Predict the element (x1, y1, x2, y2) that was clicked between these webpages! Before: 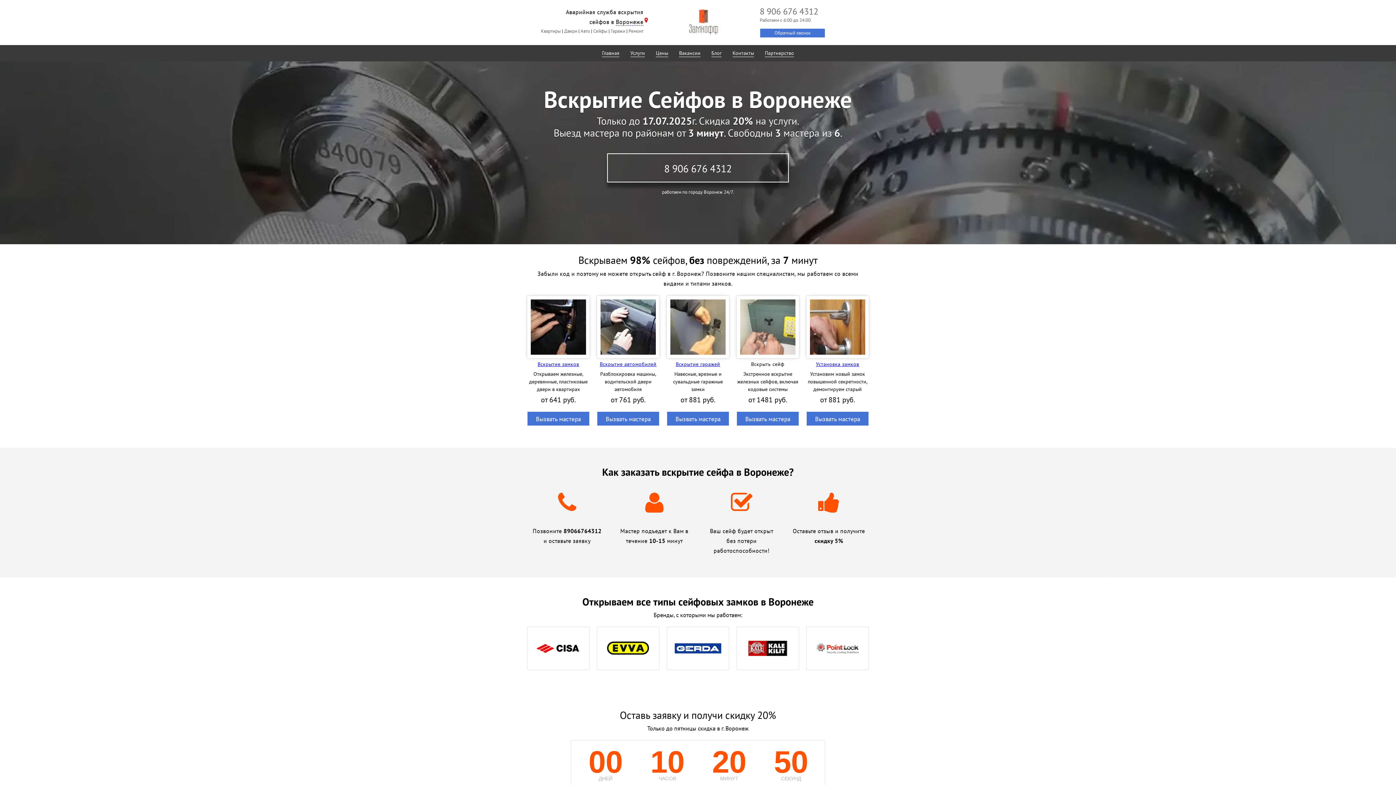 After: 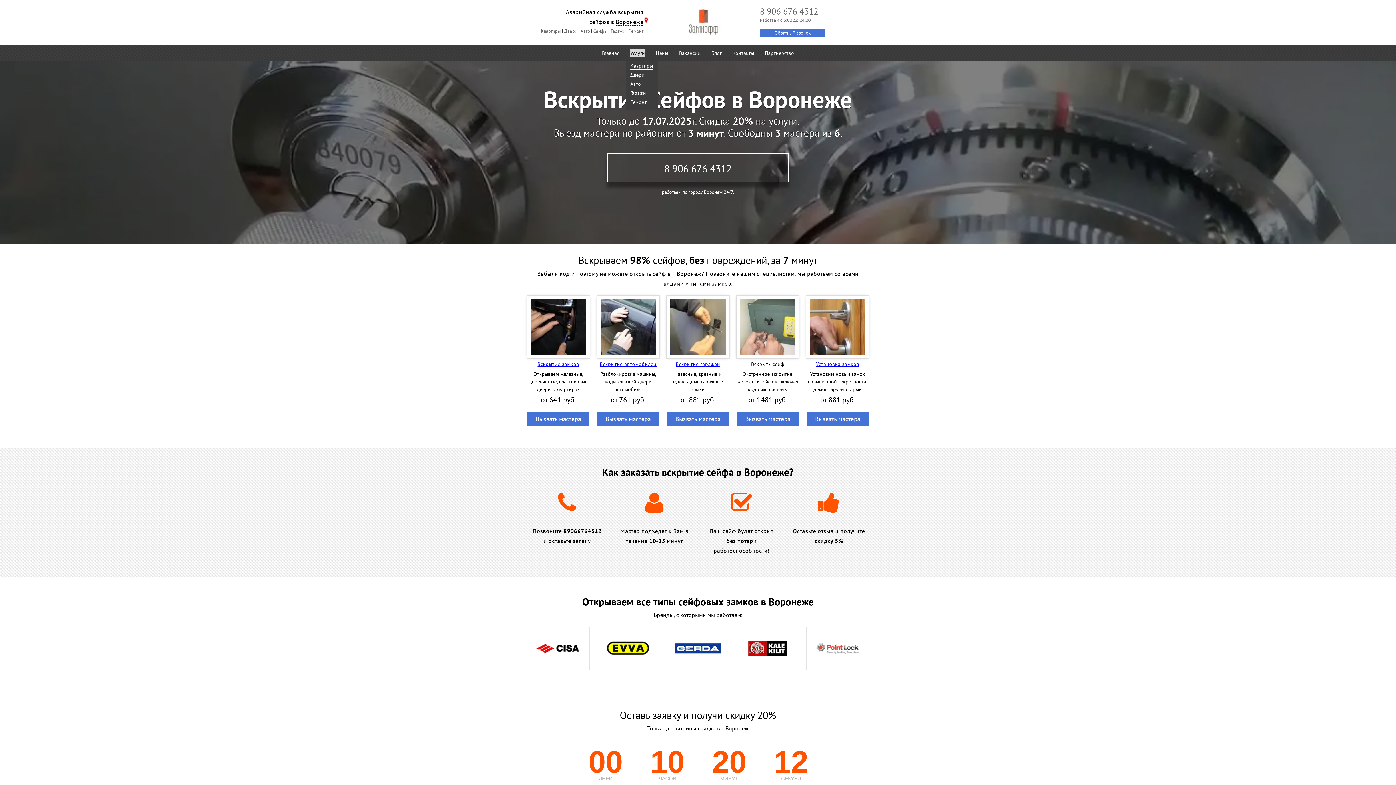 Action: label: Услуги bbox: (630, 49, 645, 57)